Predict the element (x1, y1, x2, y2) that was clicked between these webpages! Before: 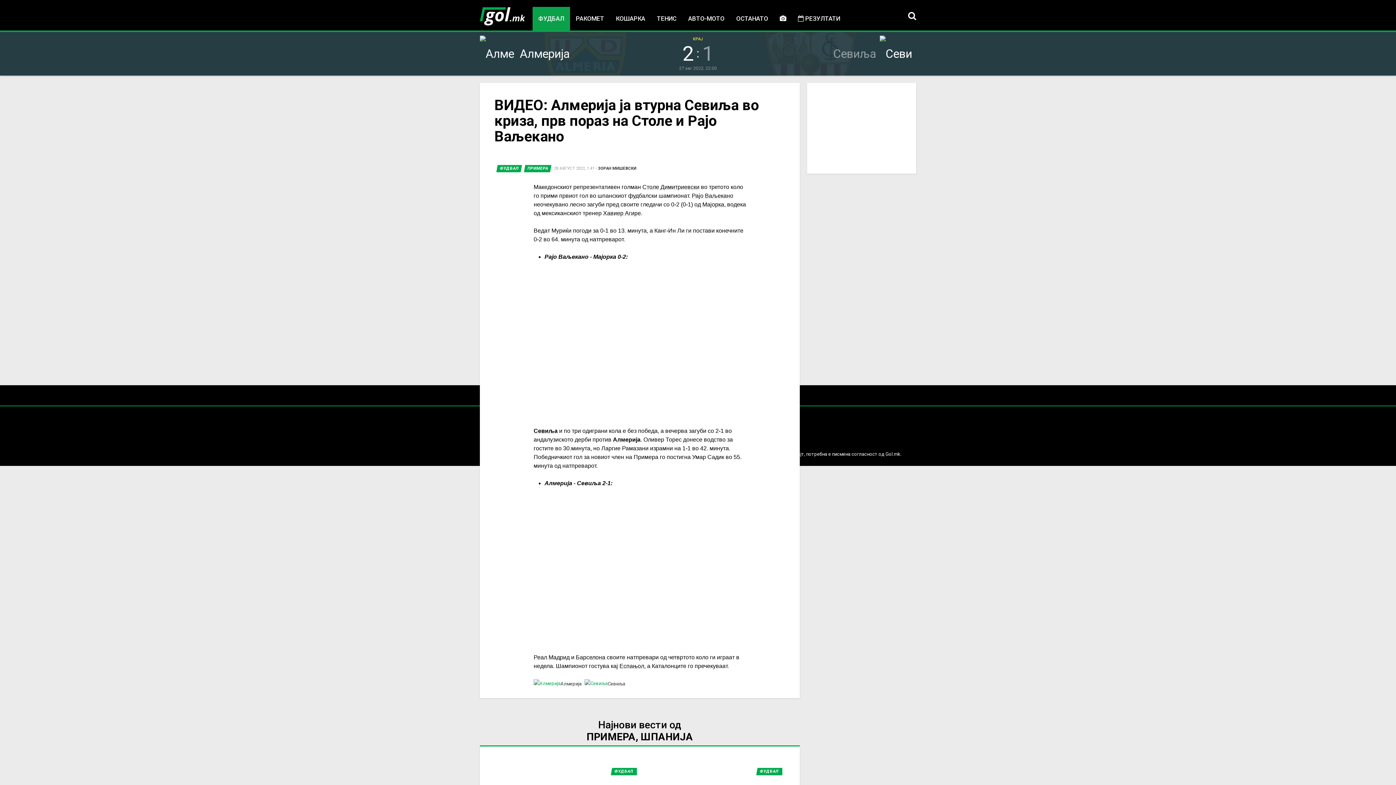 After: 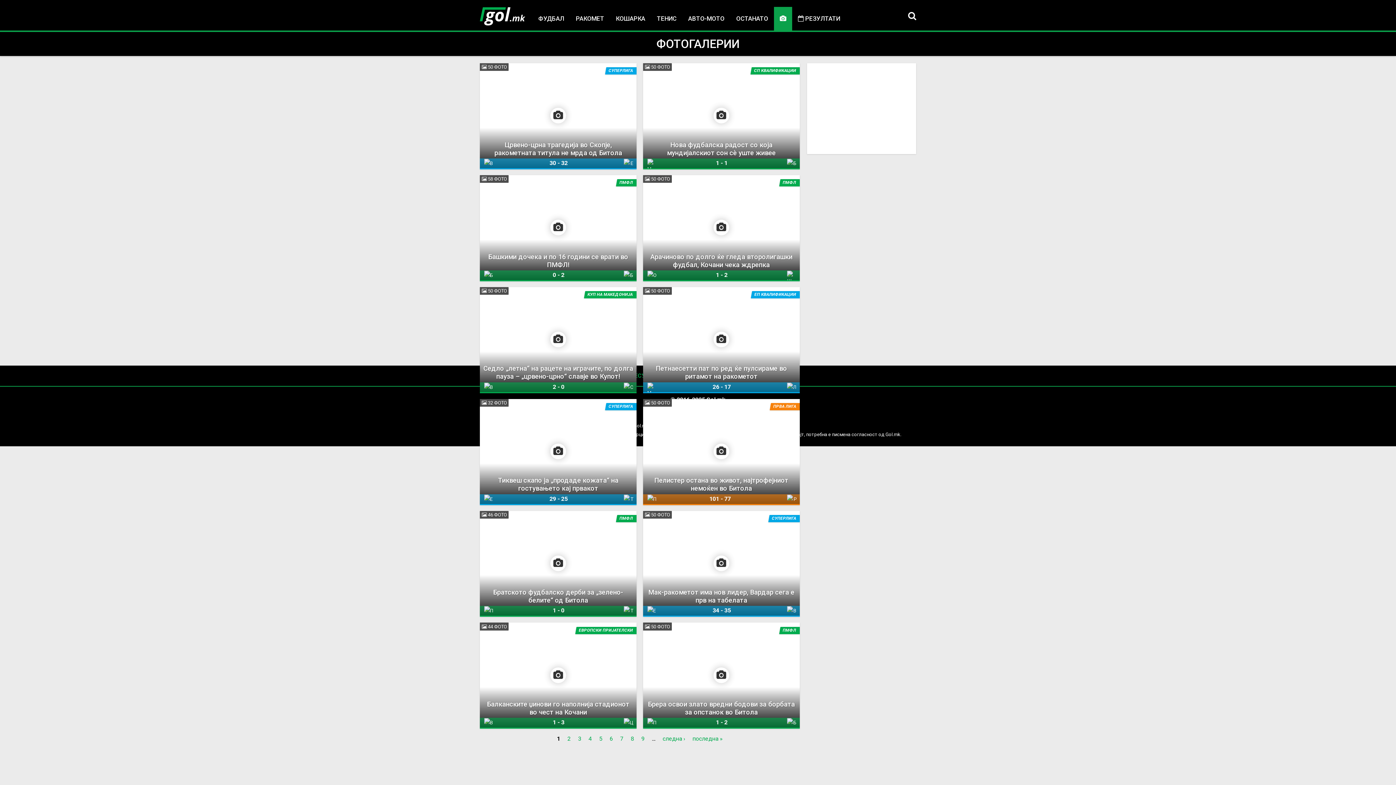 Action: bbox: (774, 6, 792, 30)